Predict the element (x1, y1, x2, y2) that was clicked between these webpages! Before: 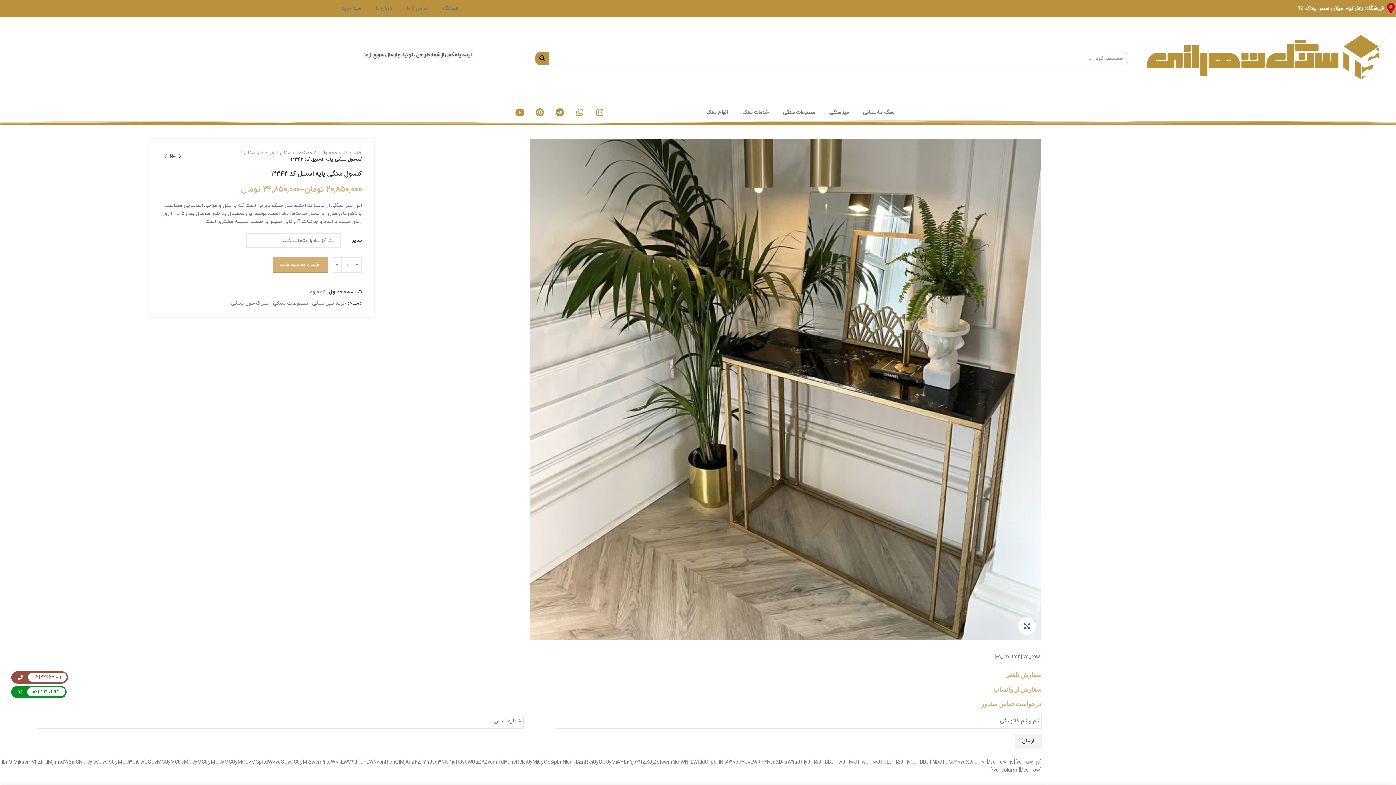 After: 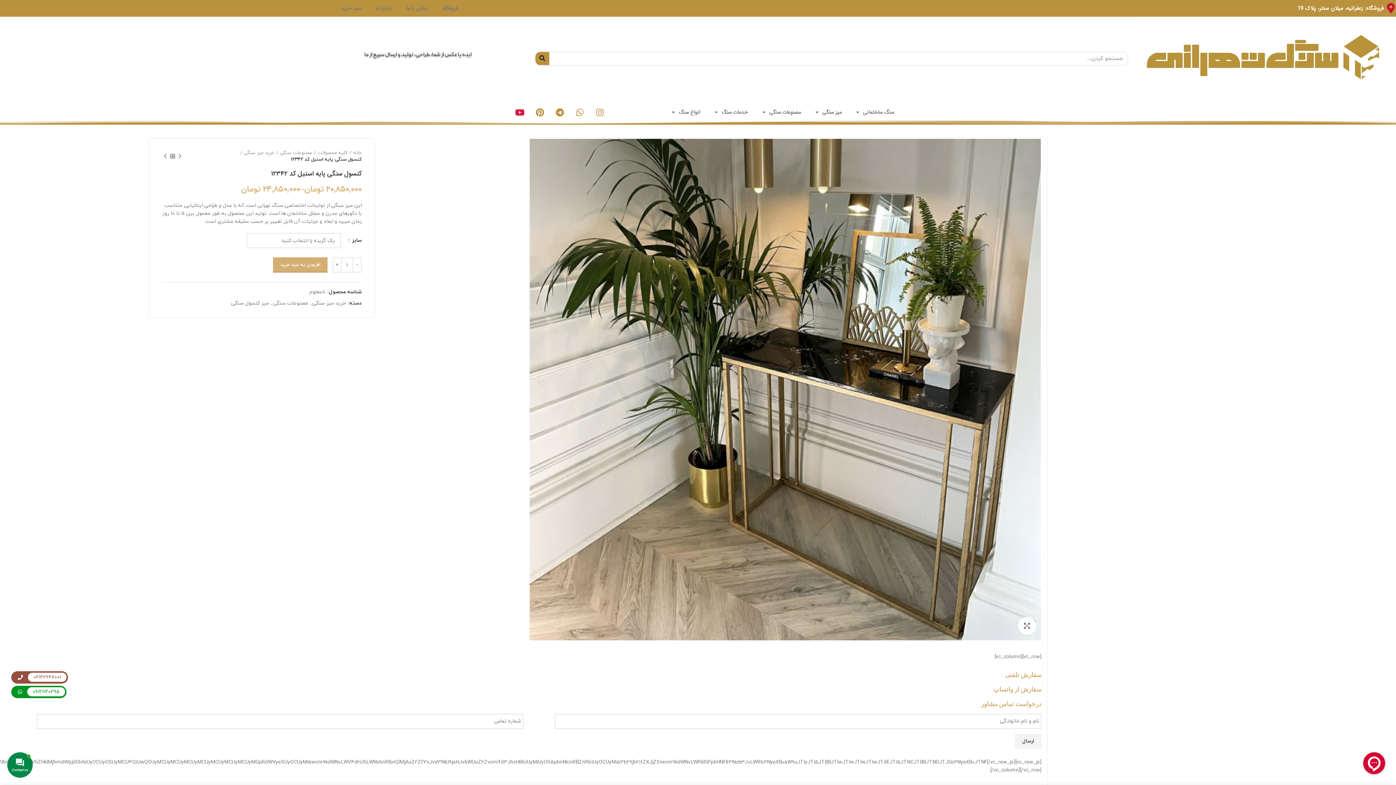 Action: bbox: (511, 104, 528, 120) label: Youtube